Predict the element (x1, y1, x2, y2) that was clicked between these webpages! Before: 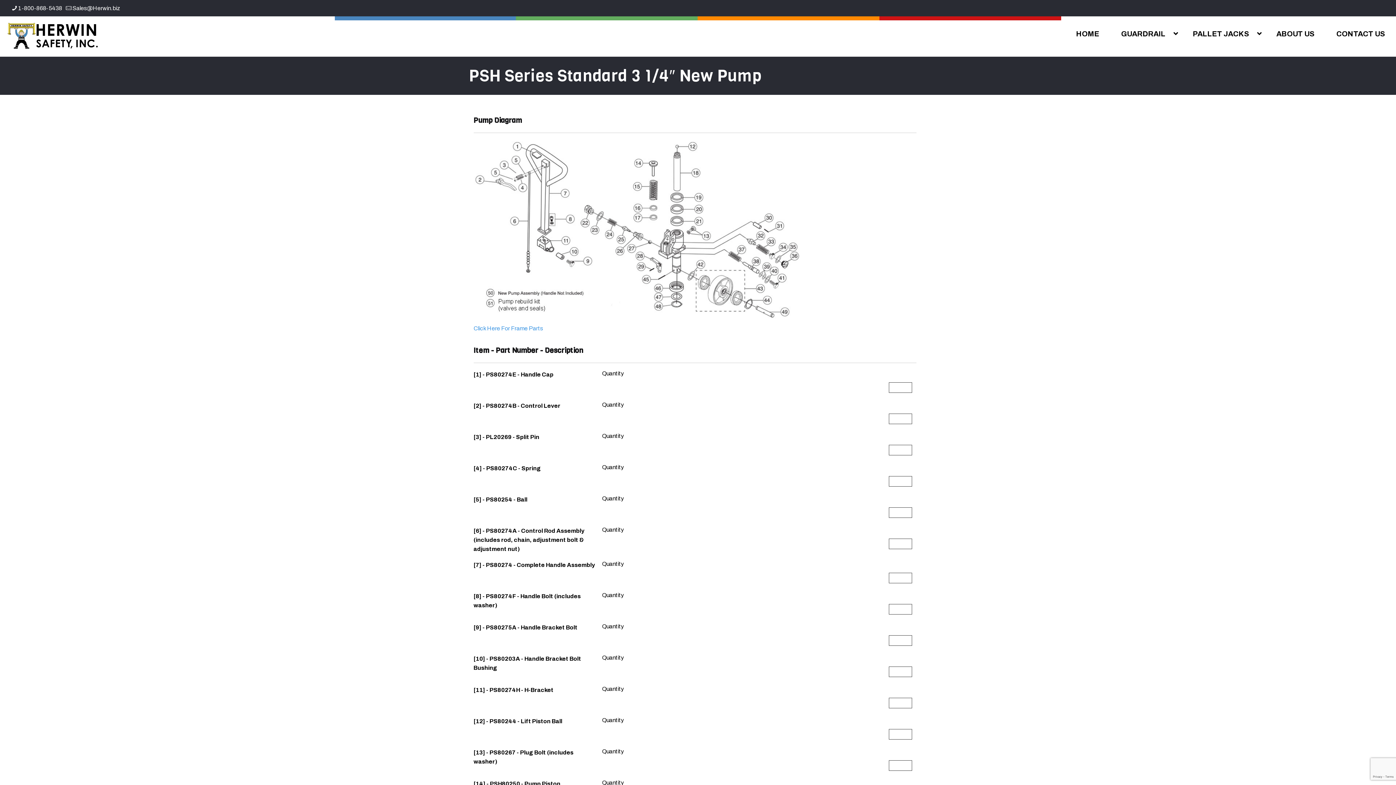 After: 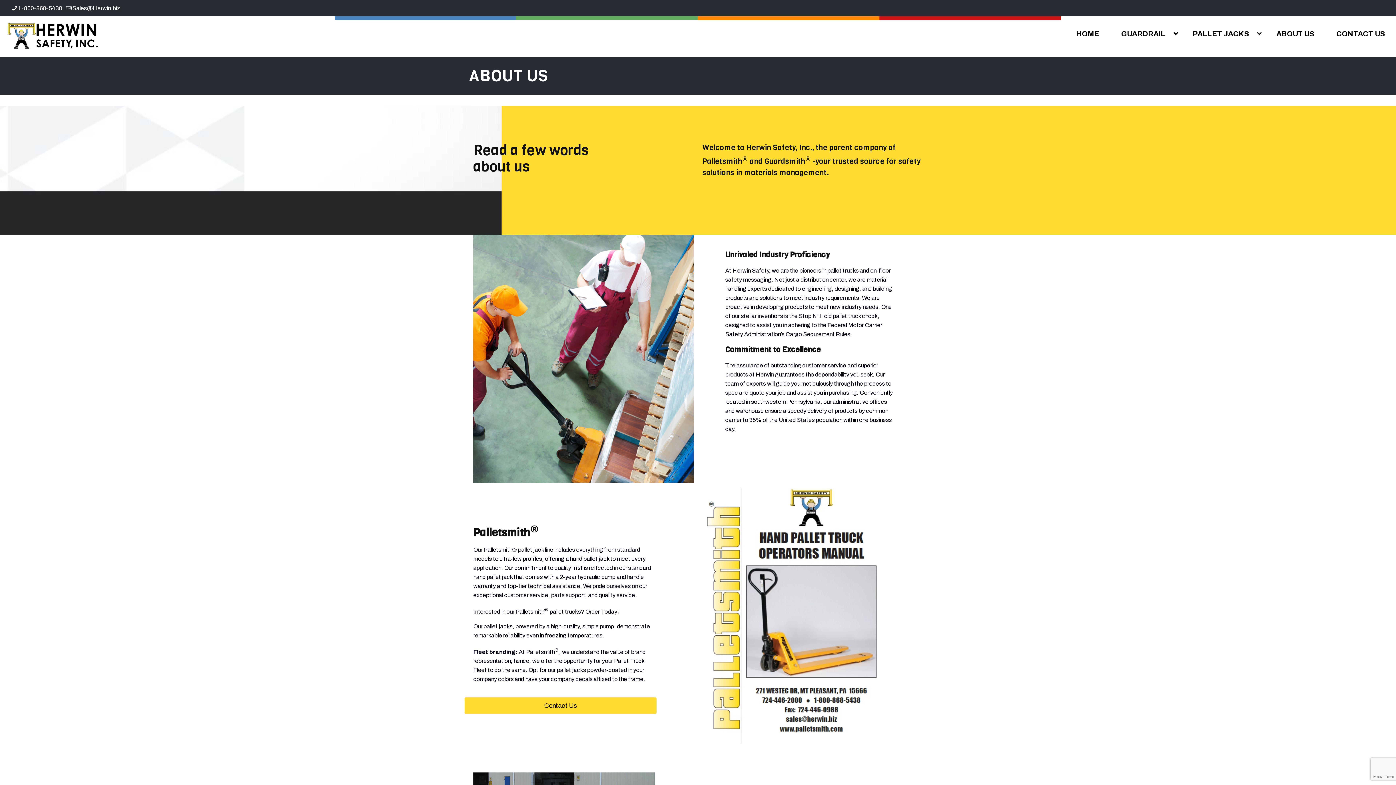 Action: bbox: (1265, 25, 1325, 42) label: ABOUT US